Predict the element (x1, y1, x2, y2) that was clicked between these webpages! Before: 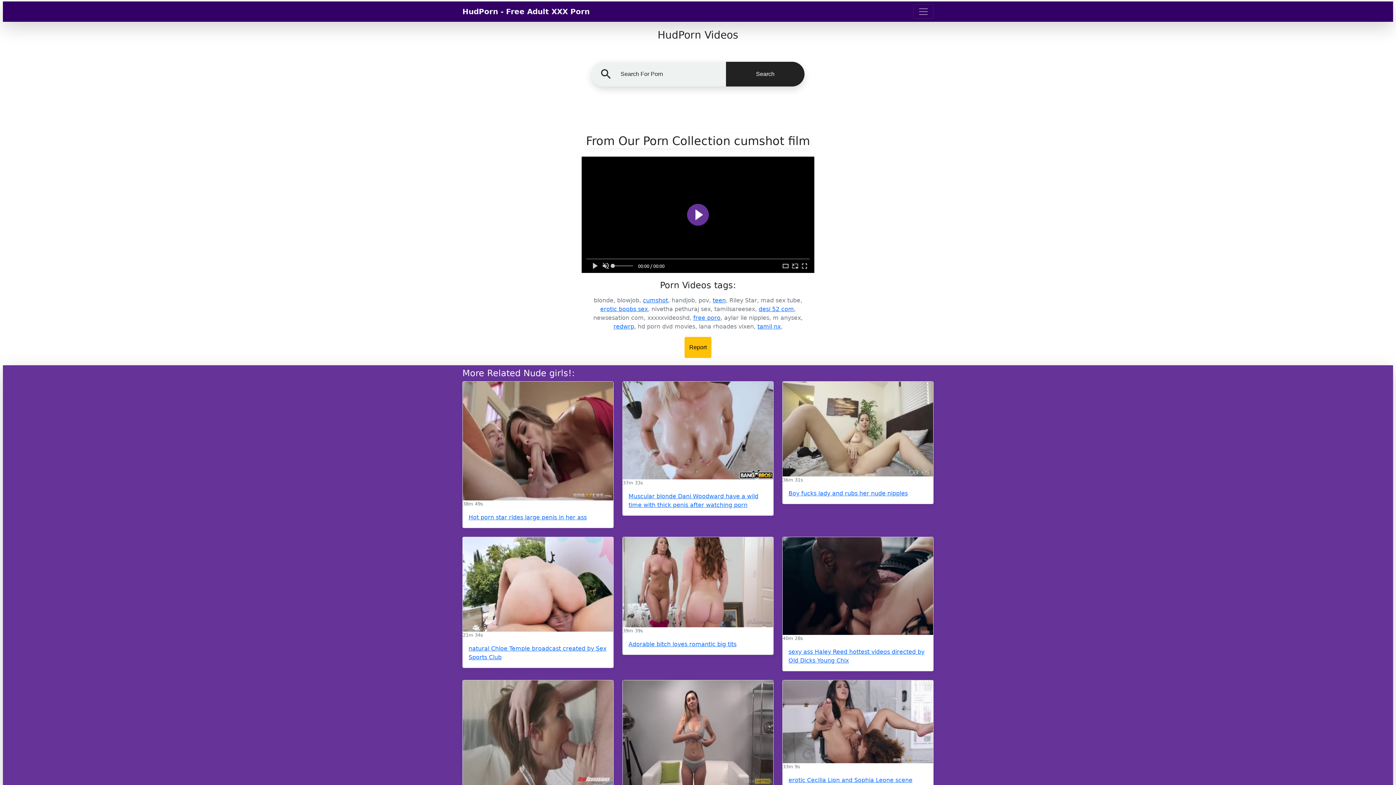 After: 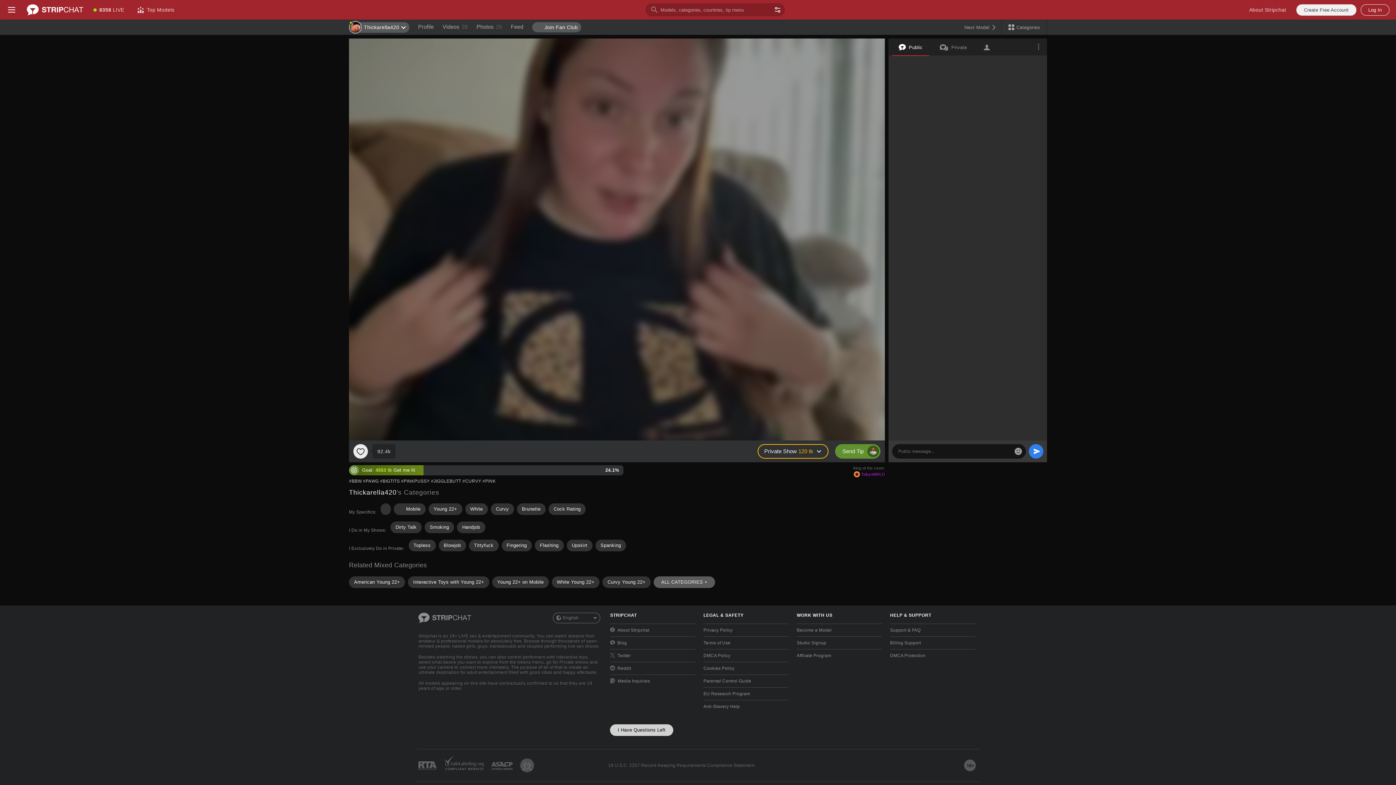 Action: bbox: (462, 381, 613, 500)